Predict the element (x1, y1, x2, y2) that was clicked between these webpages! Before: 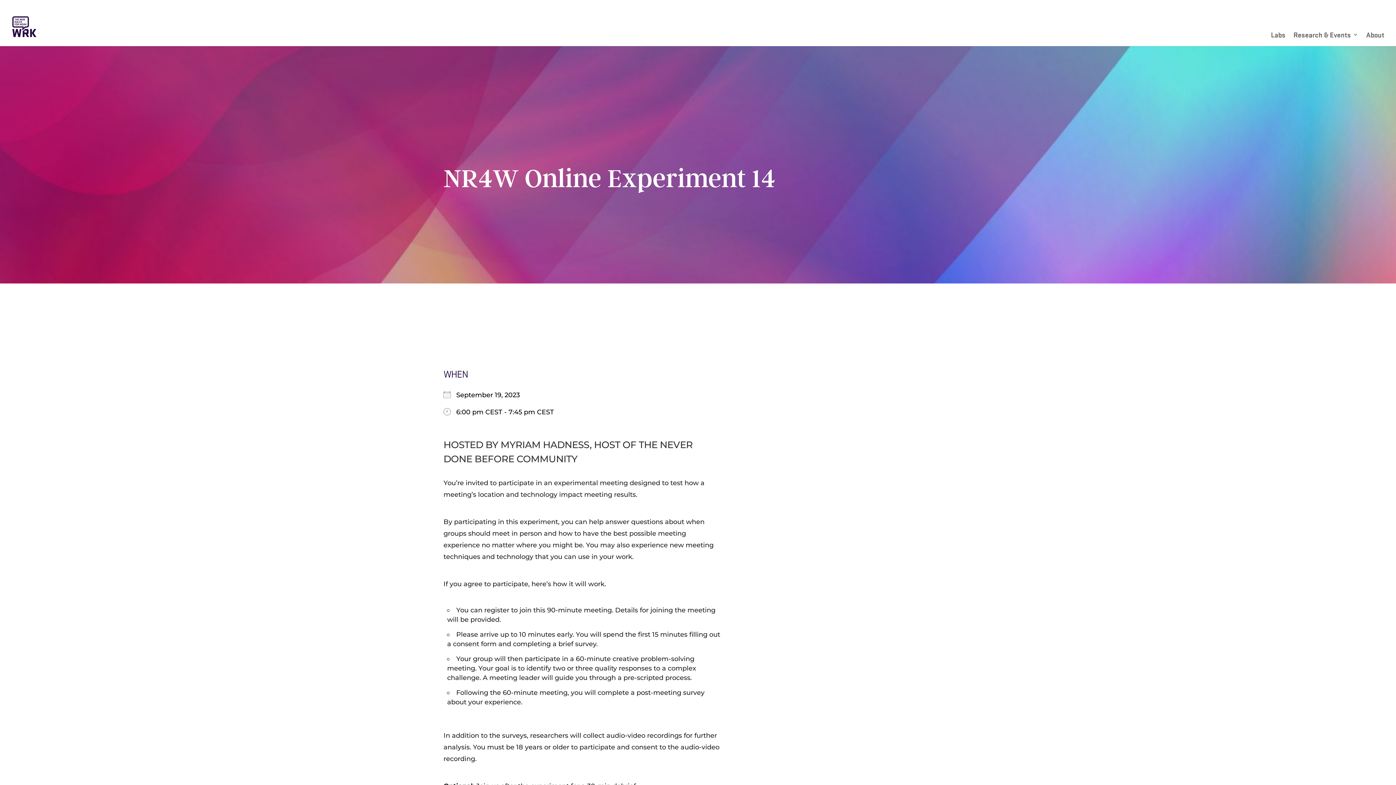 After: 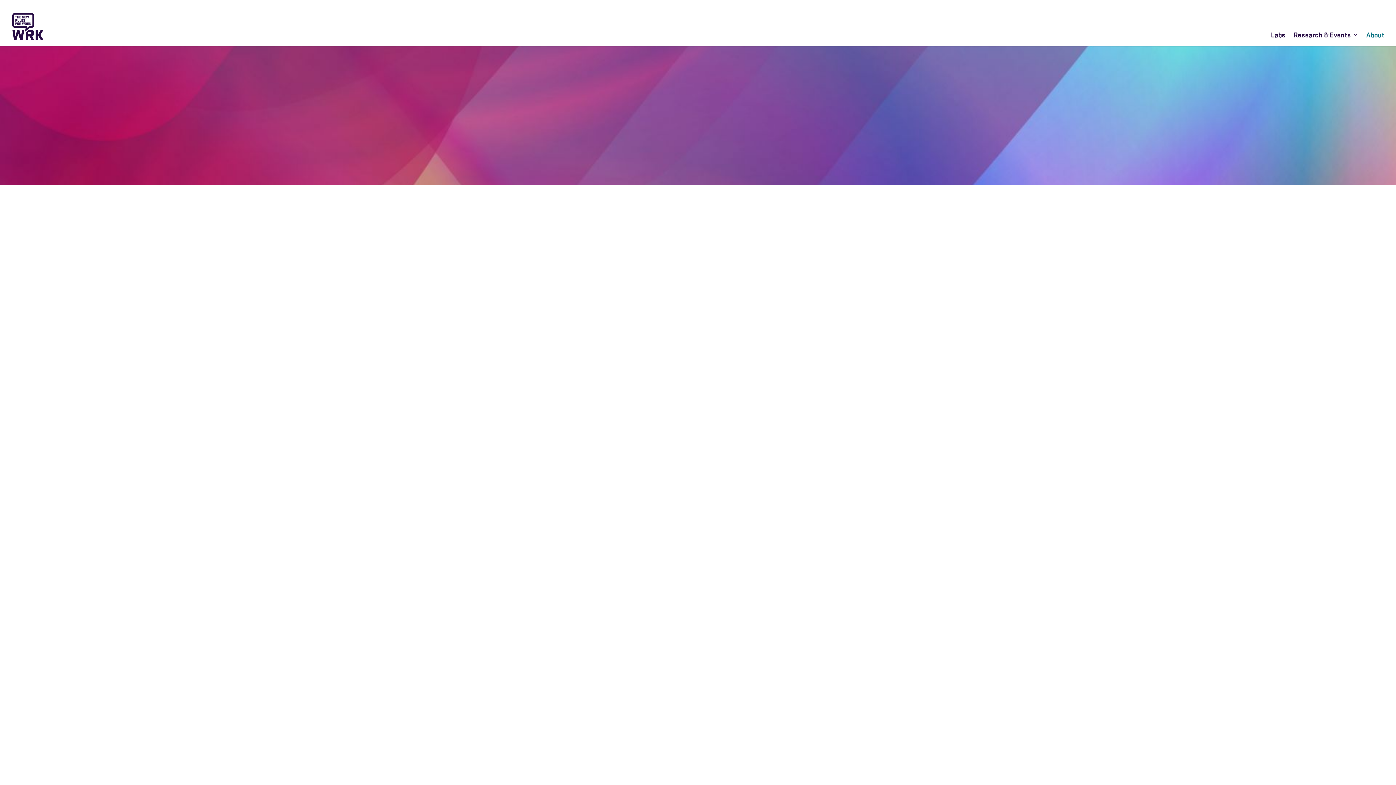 Action: bbox: (1366, 32, 1384, 46) label: About